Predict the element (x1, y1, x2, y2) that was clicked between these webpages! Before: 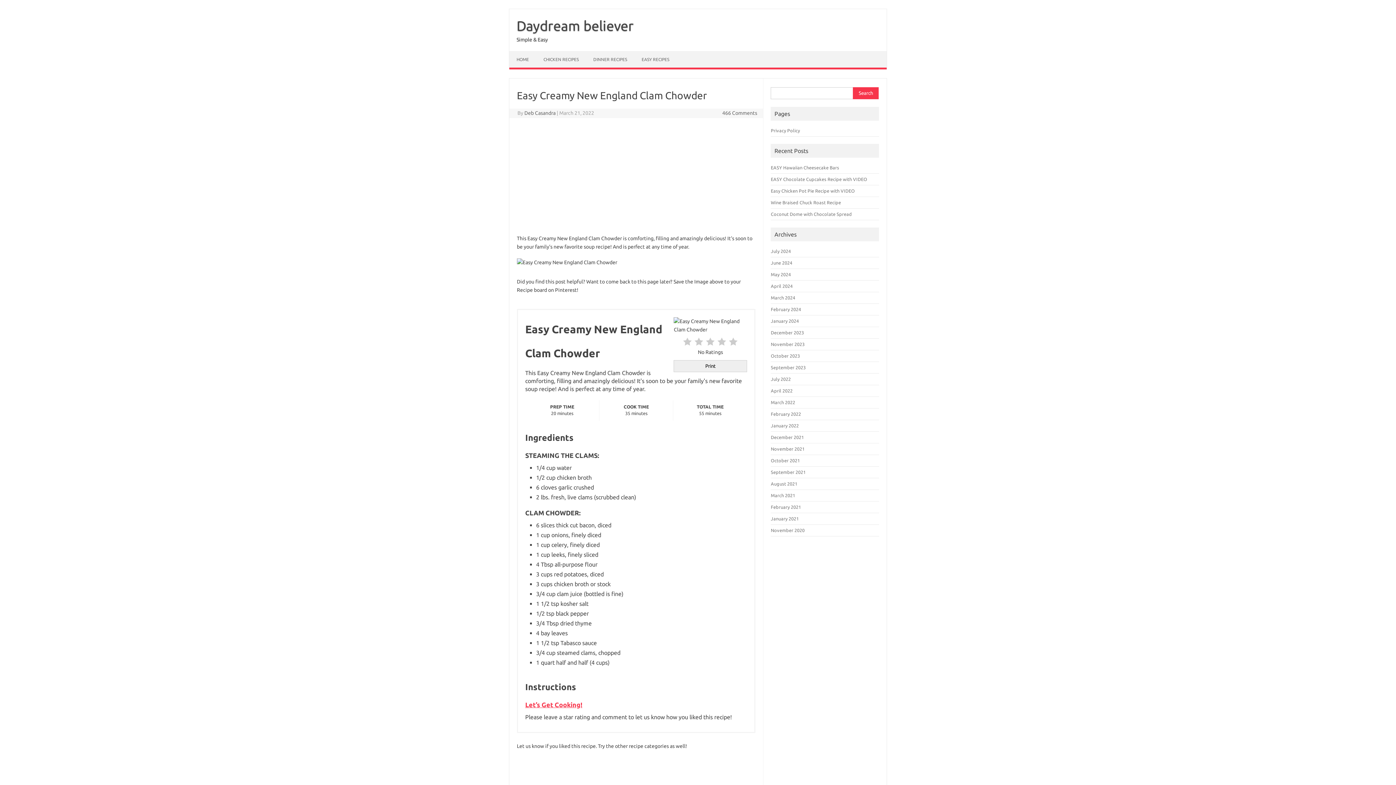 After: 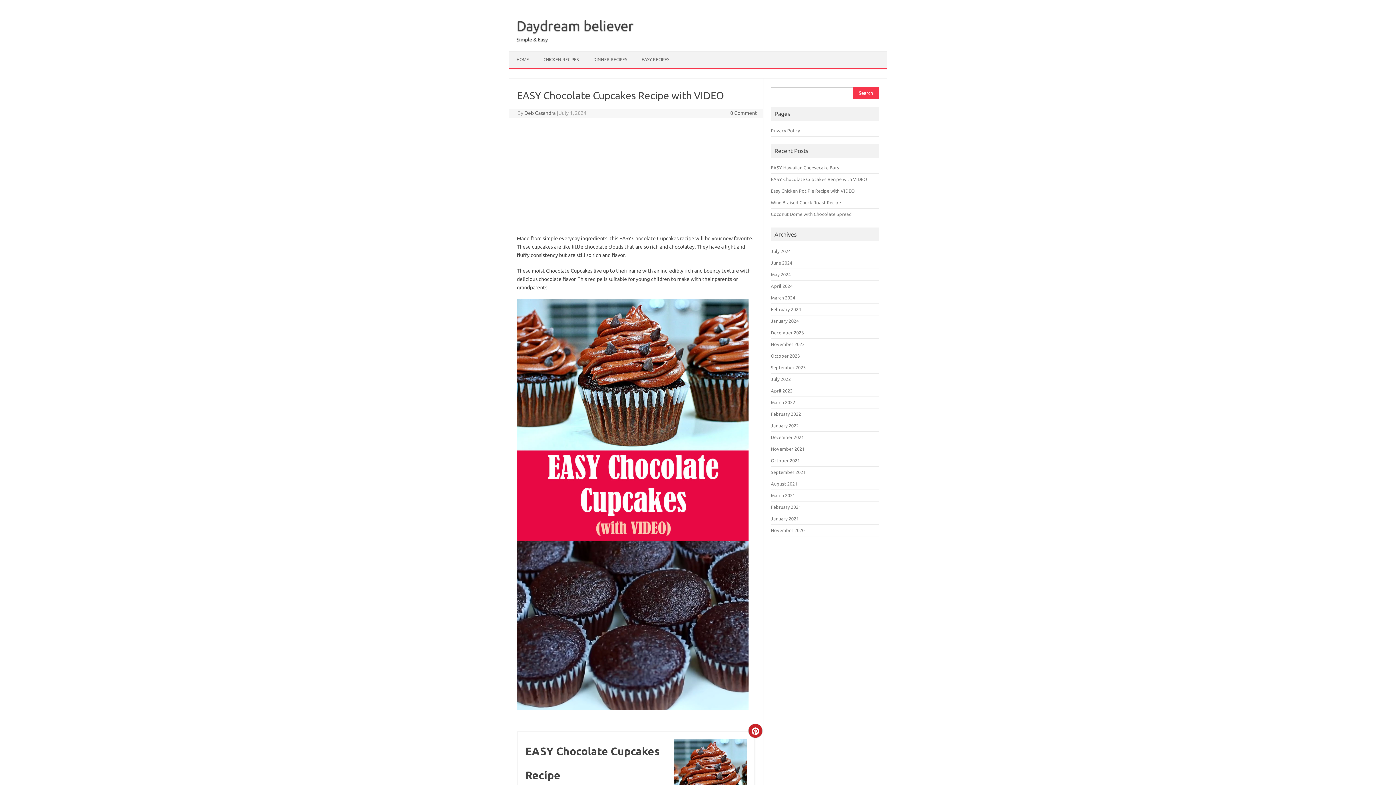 Action: label: EASY Chocolate Cupcakes Recipe with VIDEO bbox: (771, 176, 867, 181)